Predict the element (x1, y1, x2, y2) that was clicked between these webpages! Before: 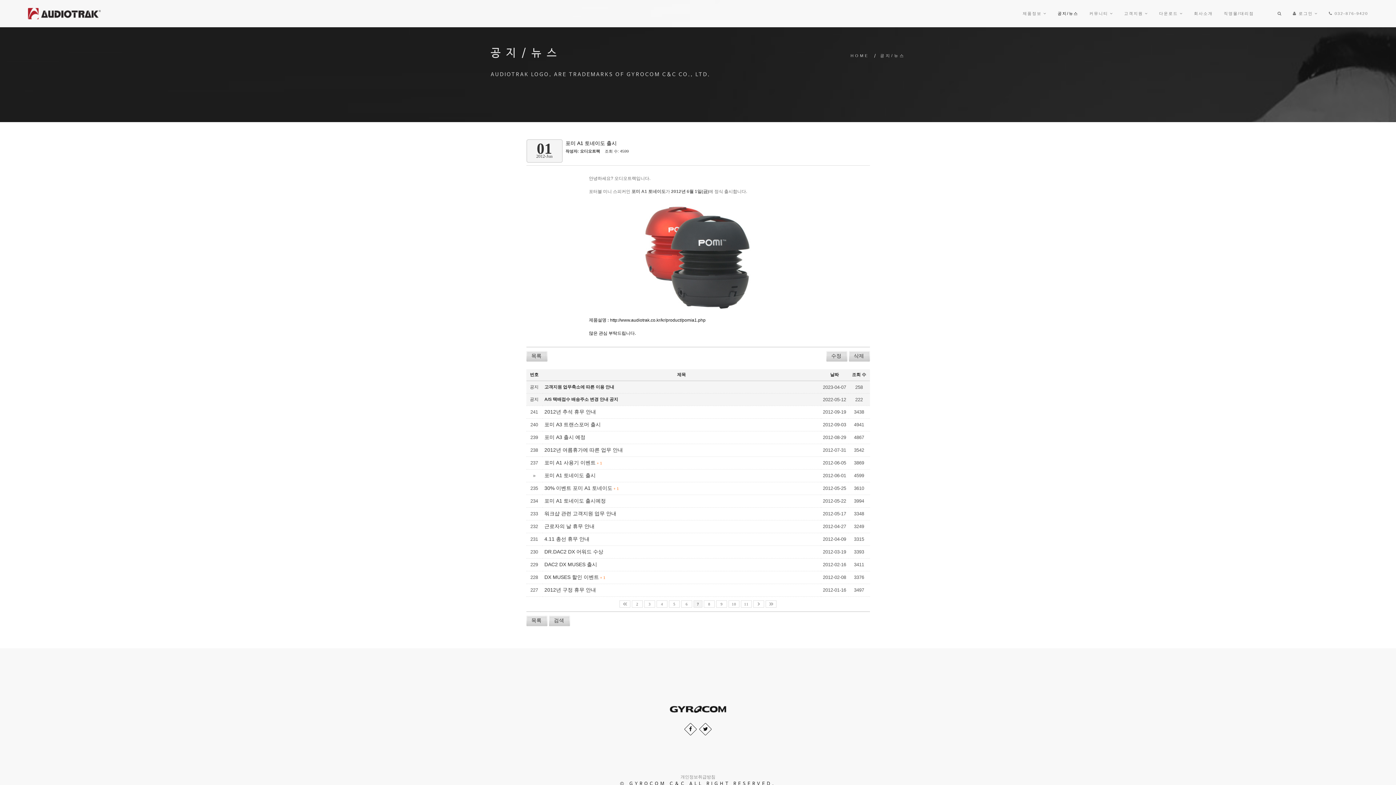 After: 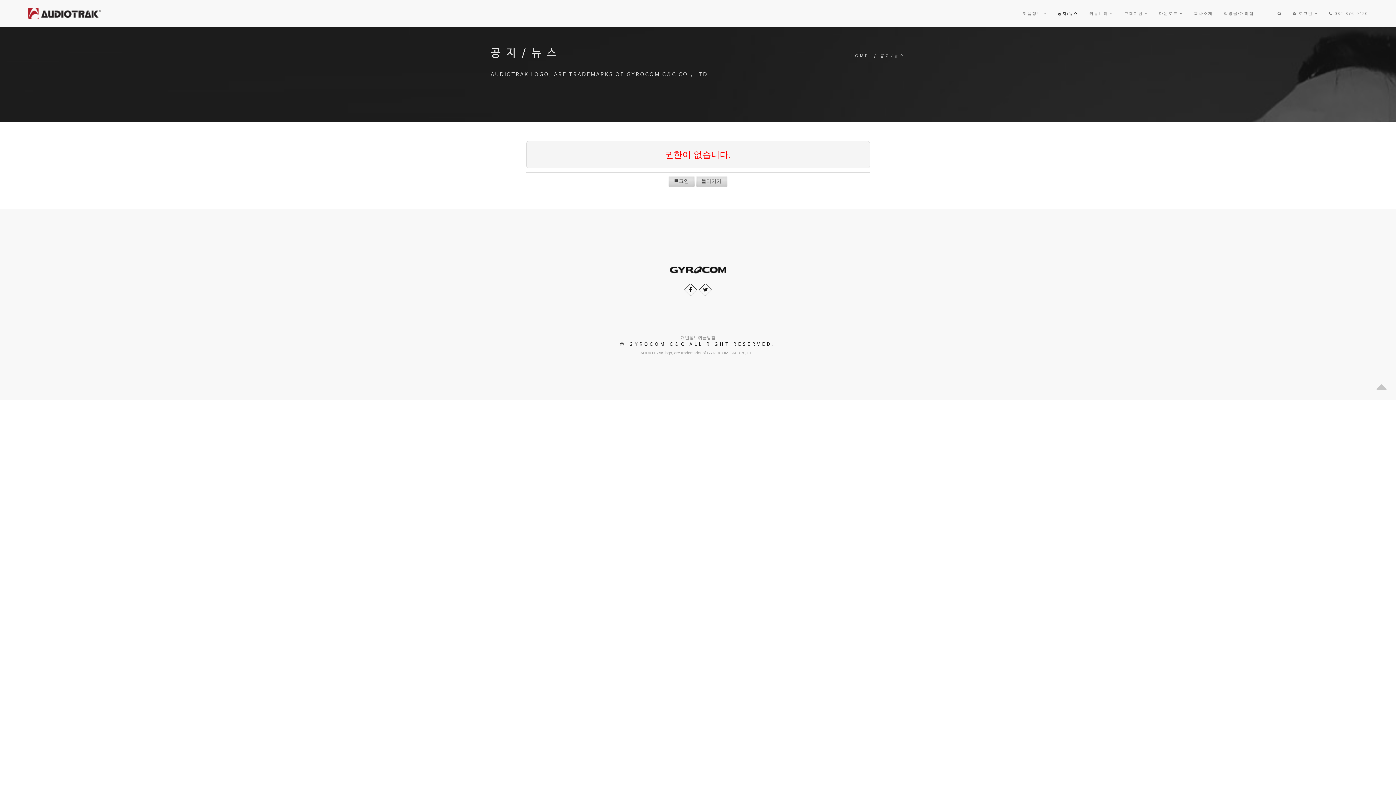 Action: label: 수정 bbox: (826, 351, 846, 362)